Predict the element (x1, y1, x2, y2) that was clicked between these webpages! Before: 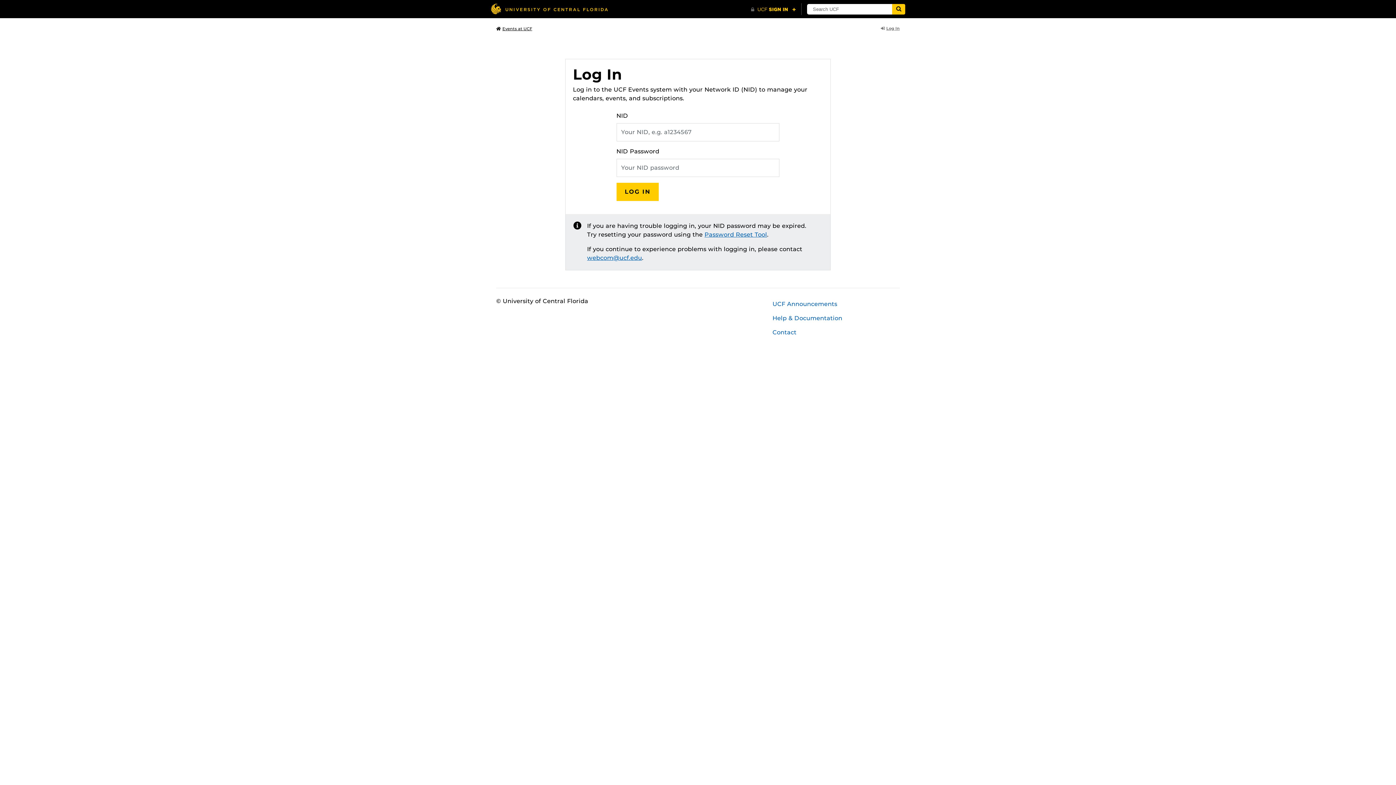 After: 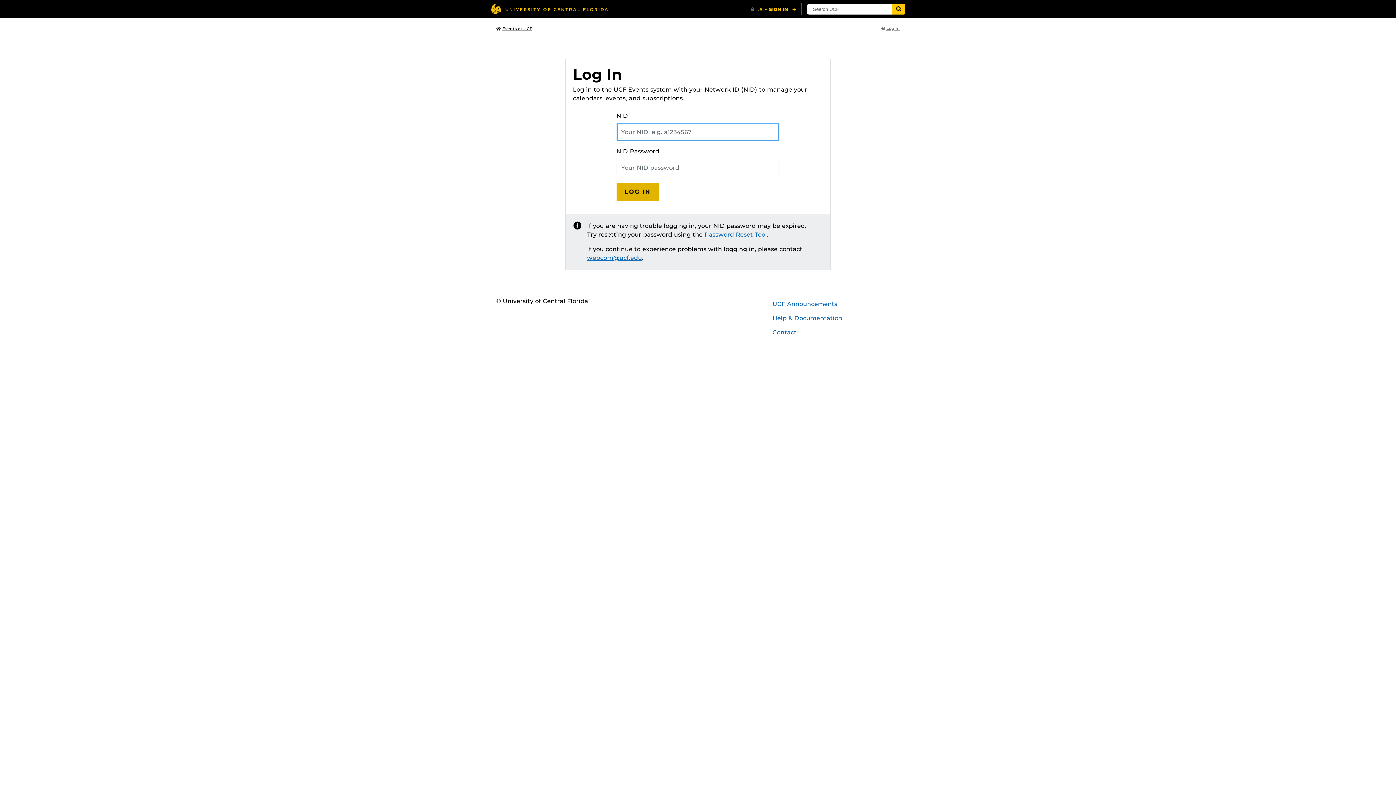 Action: label: LOG IN bbox: (616, 182, 659, 201)